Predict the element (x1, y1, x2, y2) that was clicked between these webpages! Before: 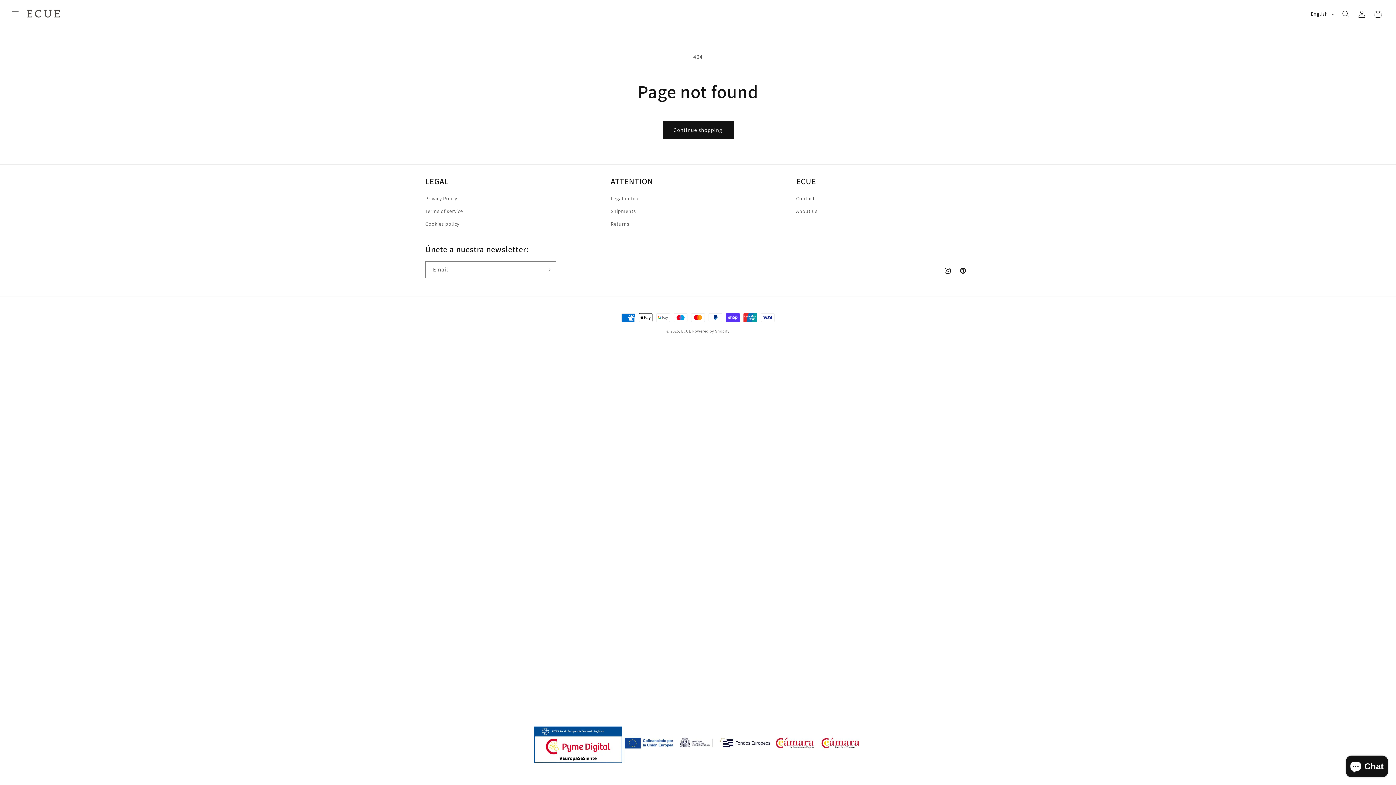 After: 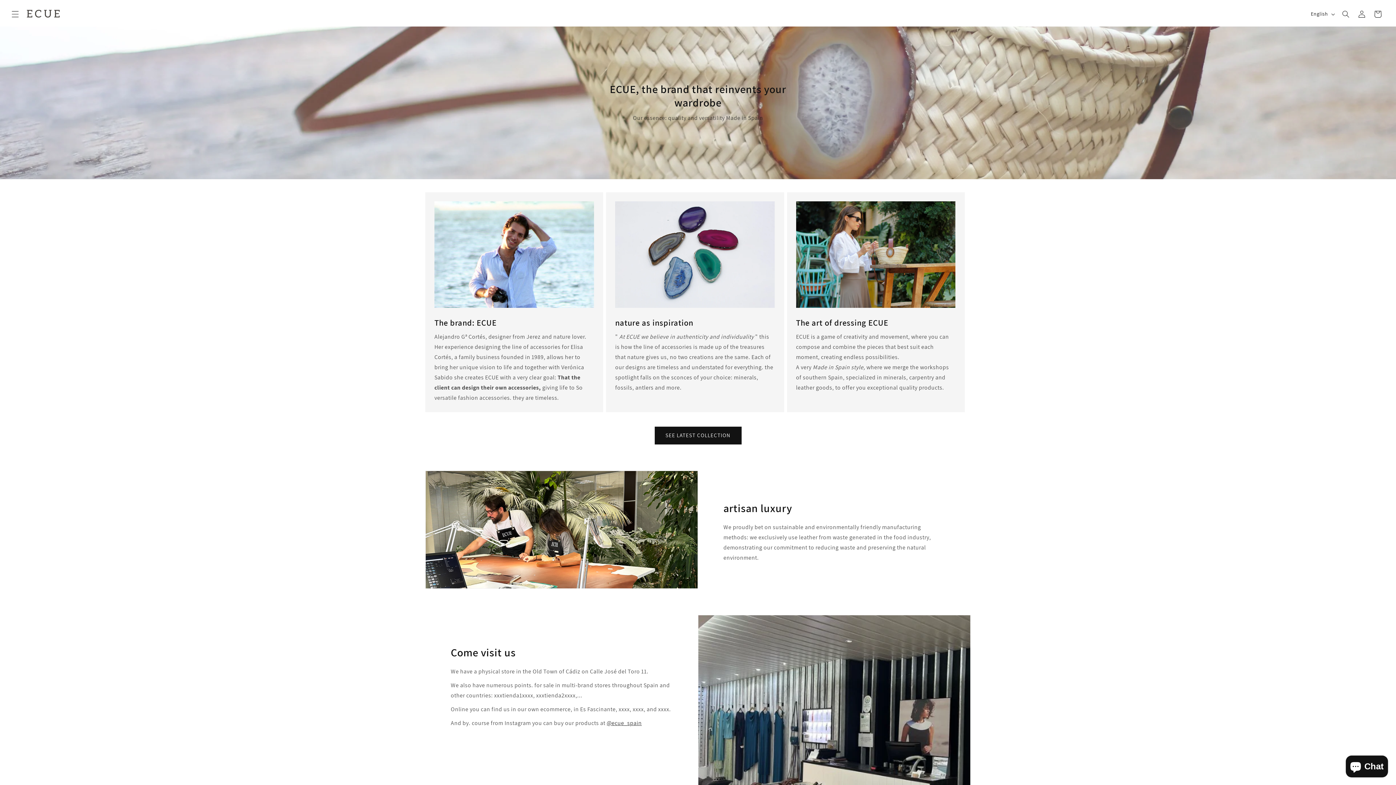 Action: label: About us bbox: (796, 205, 817, 217)